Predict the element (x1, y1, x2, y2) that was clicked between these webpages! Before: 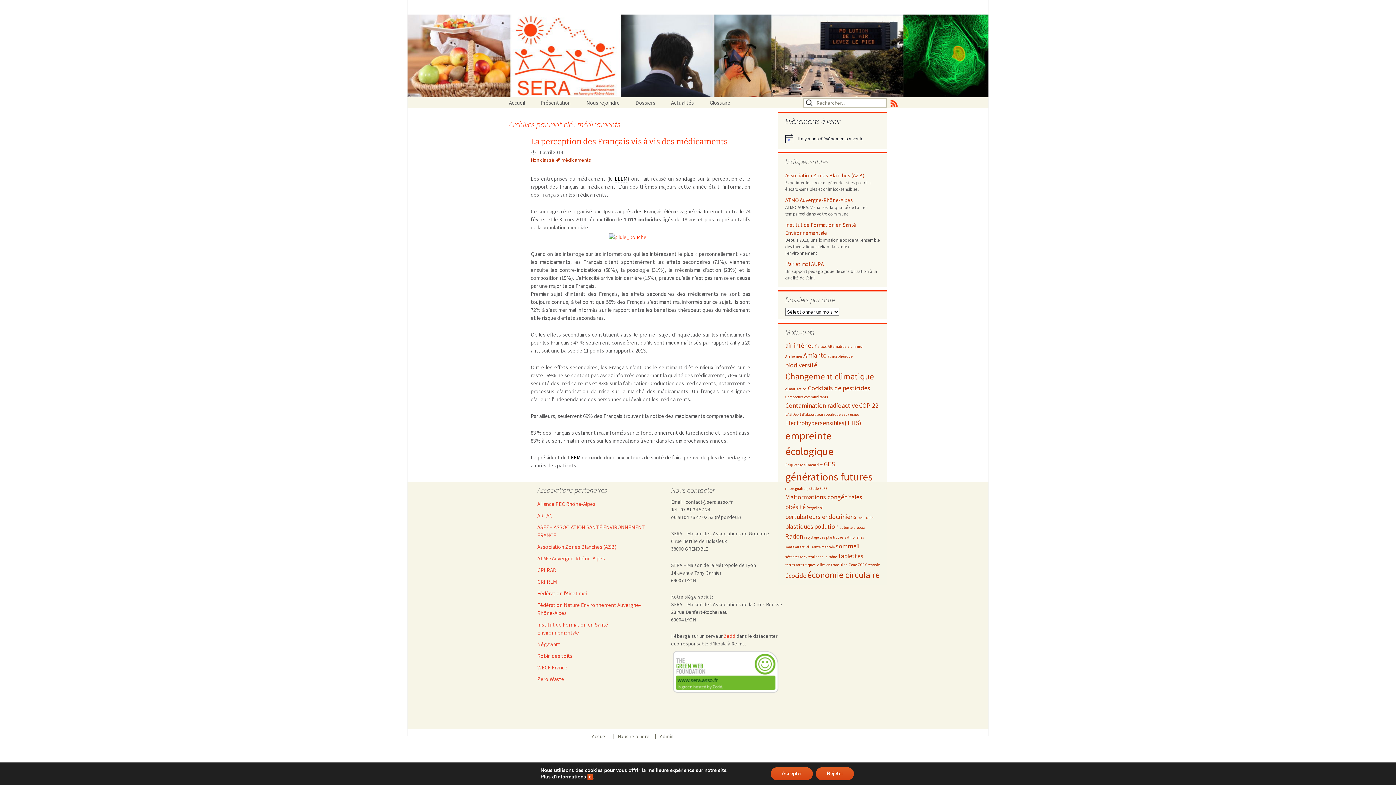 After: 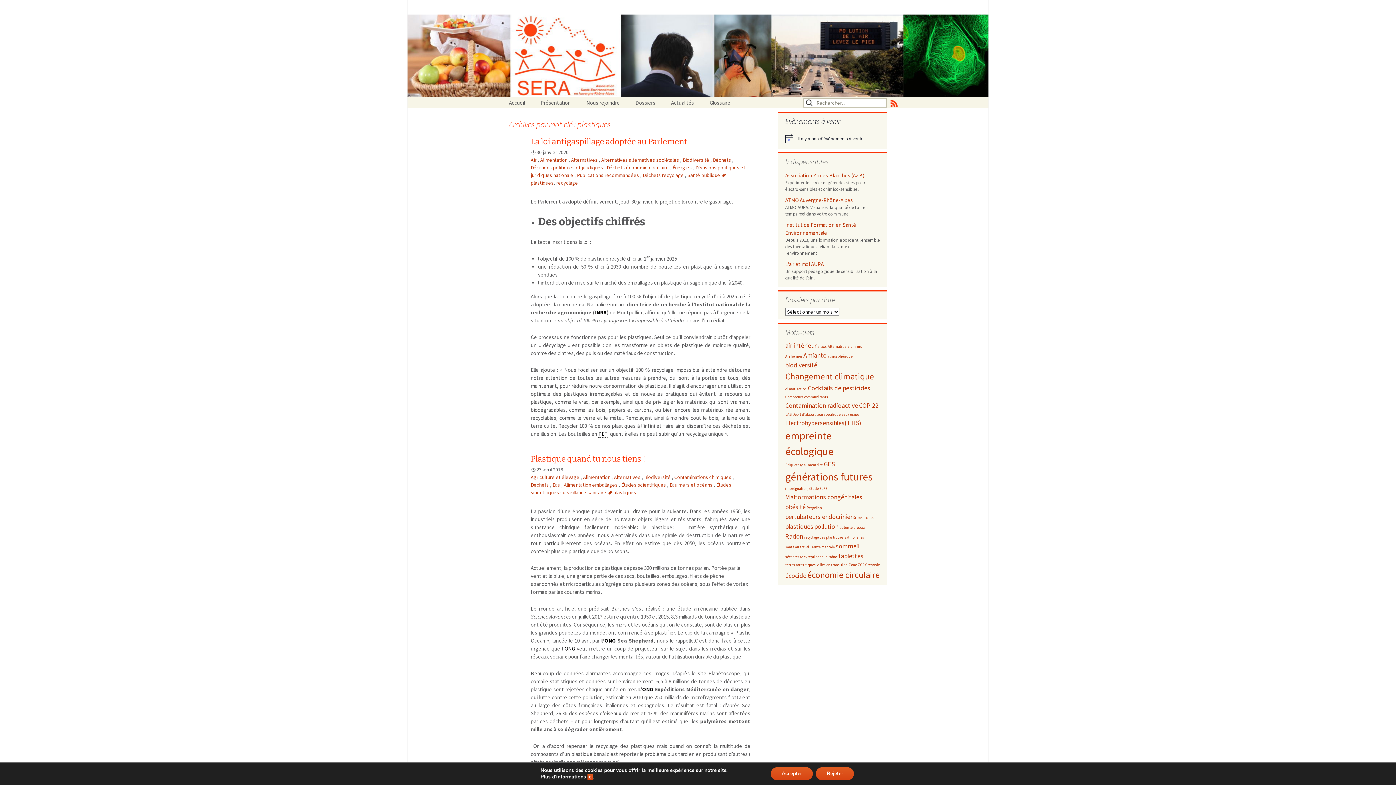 Action: bbox: (785, 522, 813, 530) label: plastiques (3 éléments)